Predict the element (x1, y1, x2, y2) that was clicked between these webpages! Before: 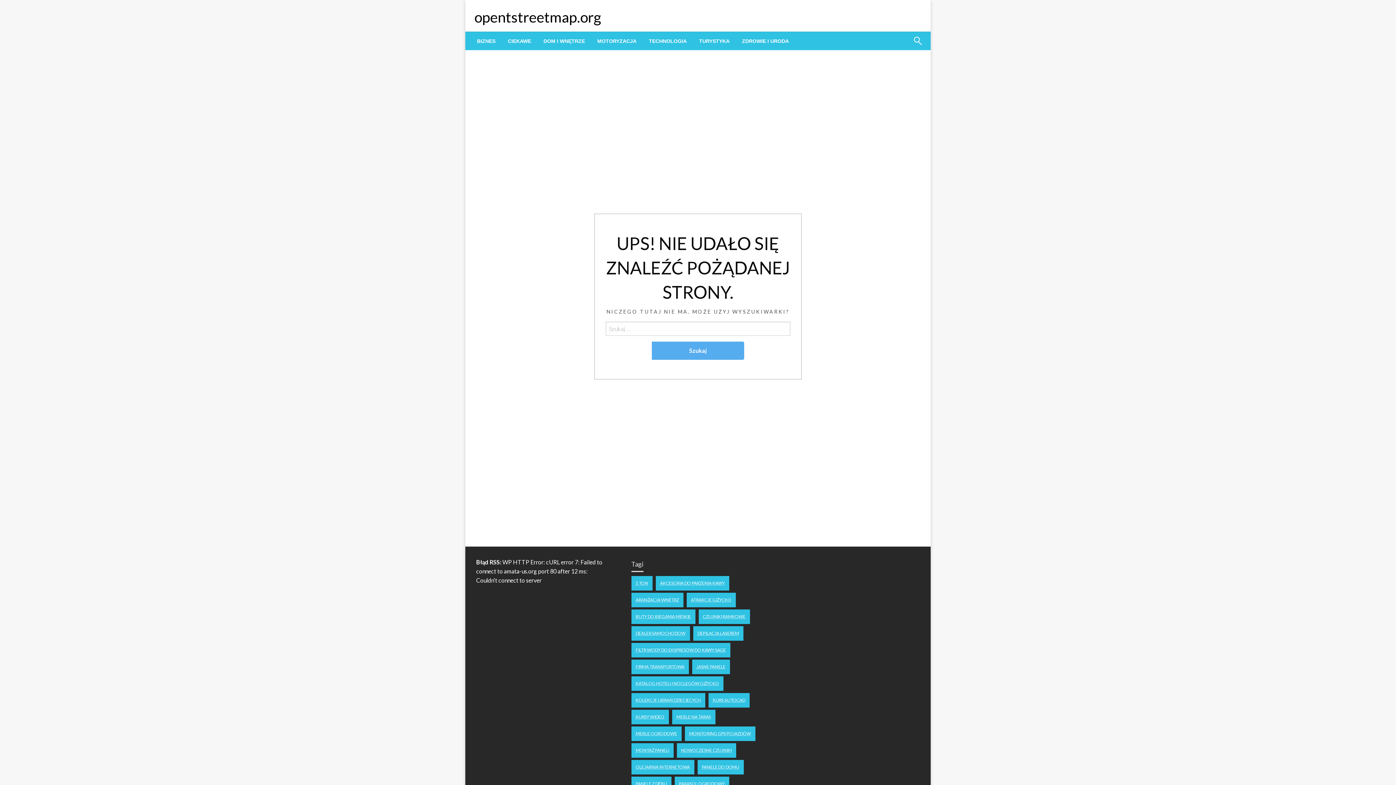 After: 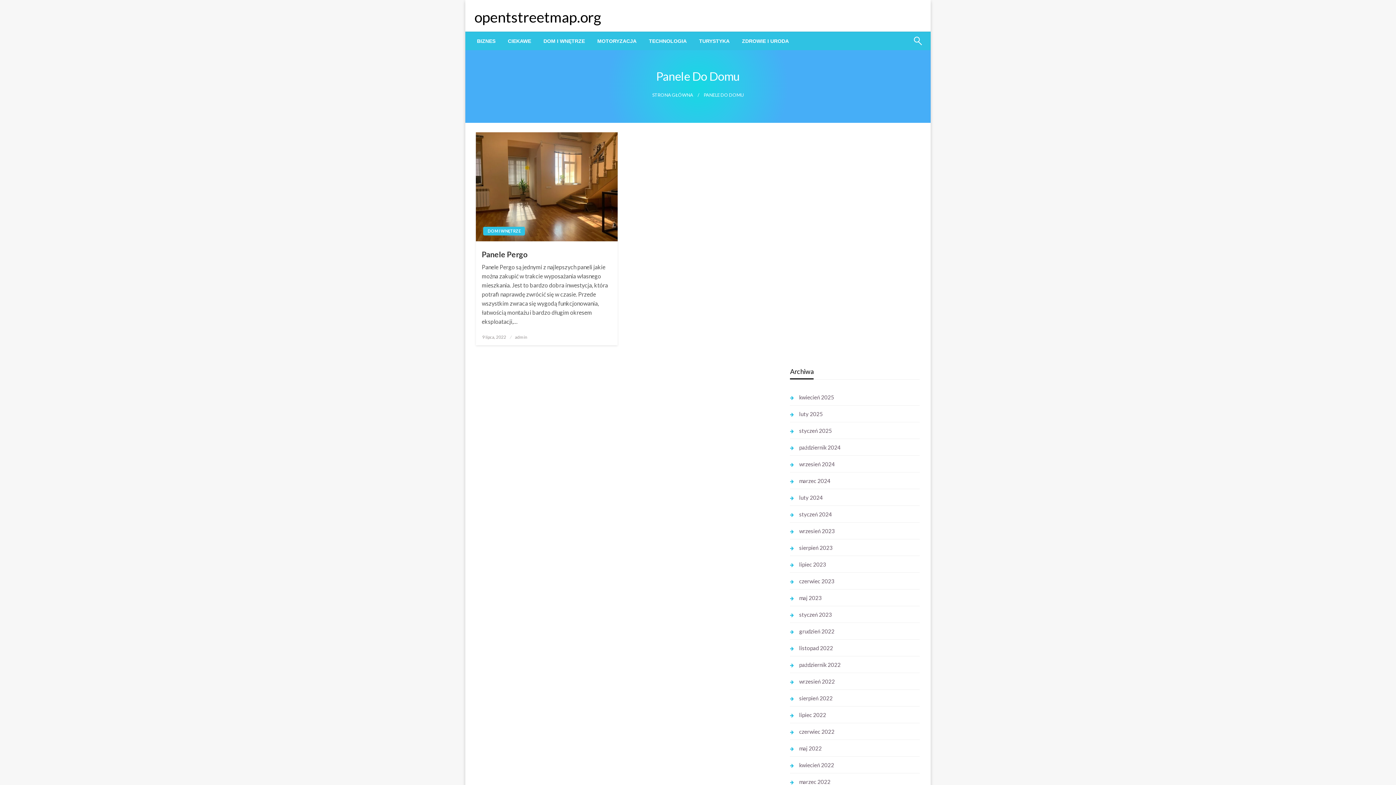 Action: label: panele do domu (1 element) bbox: (697, 760, 743, 774)